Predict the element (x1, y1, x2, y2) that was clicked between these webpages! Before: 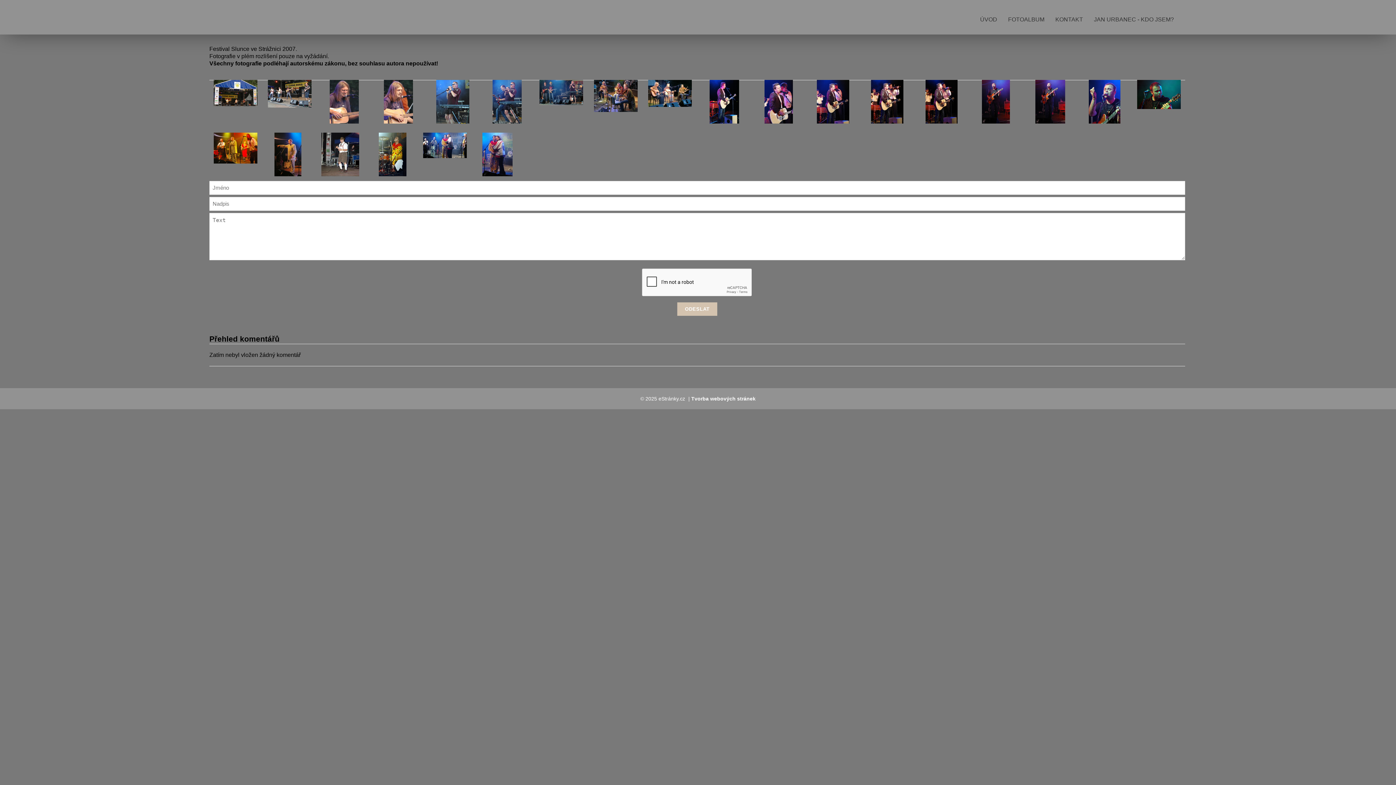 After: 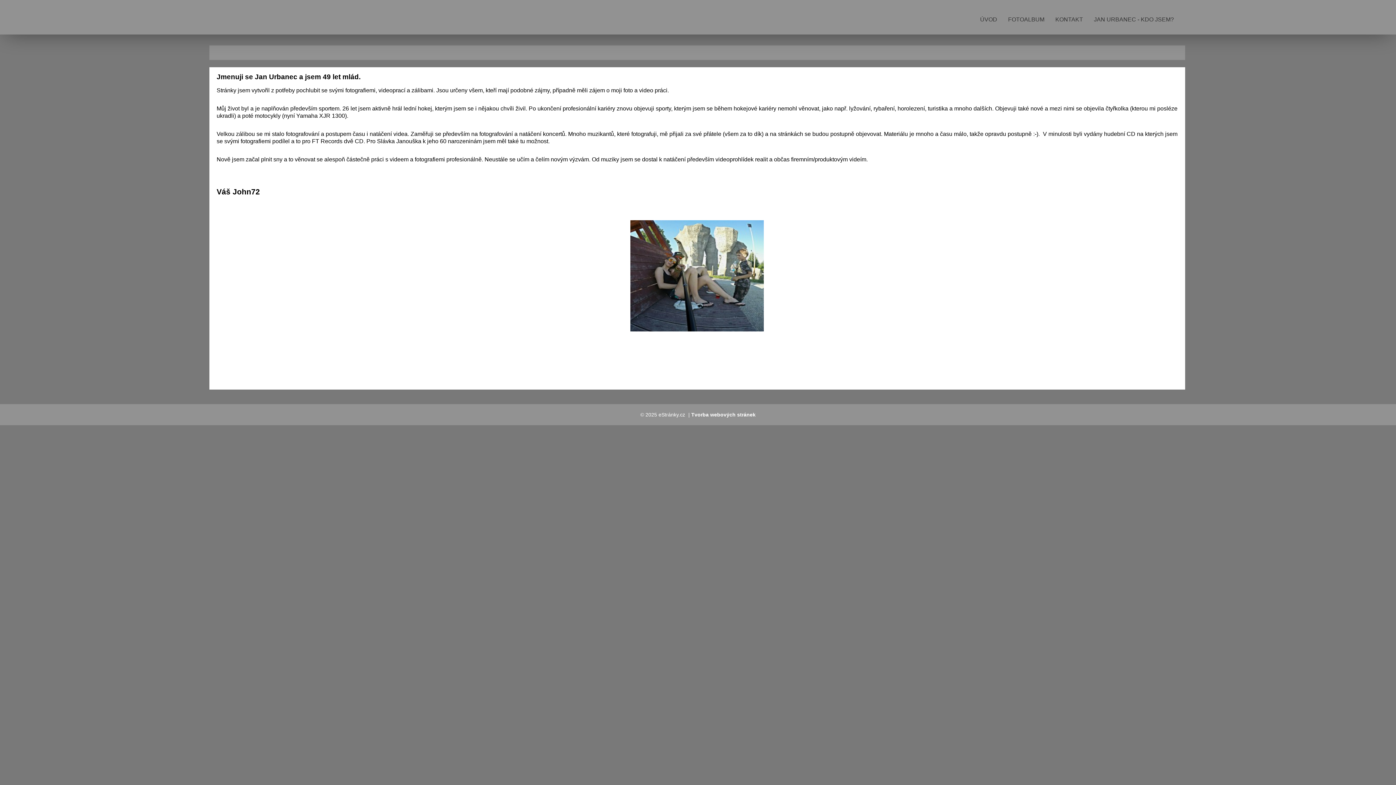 Action: label: JAN URBANEC - KDO JSEM? bbox: (1090, 12, 1177, 26)